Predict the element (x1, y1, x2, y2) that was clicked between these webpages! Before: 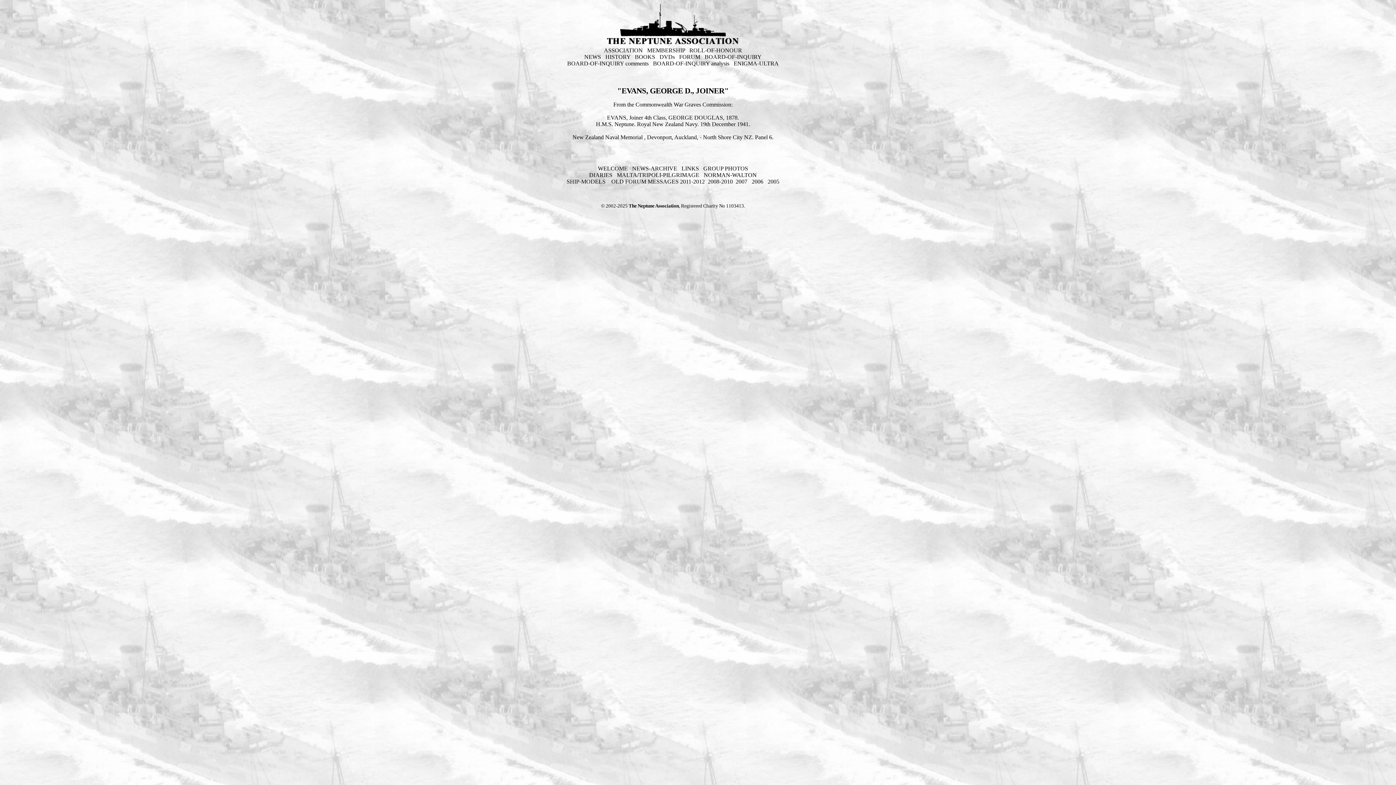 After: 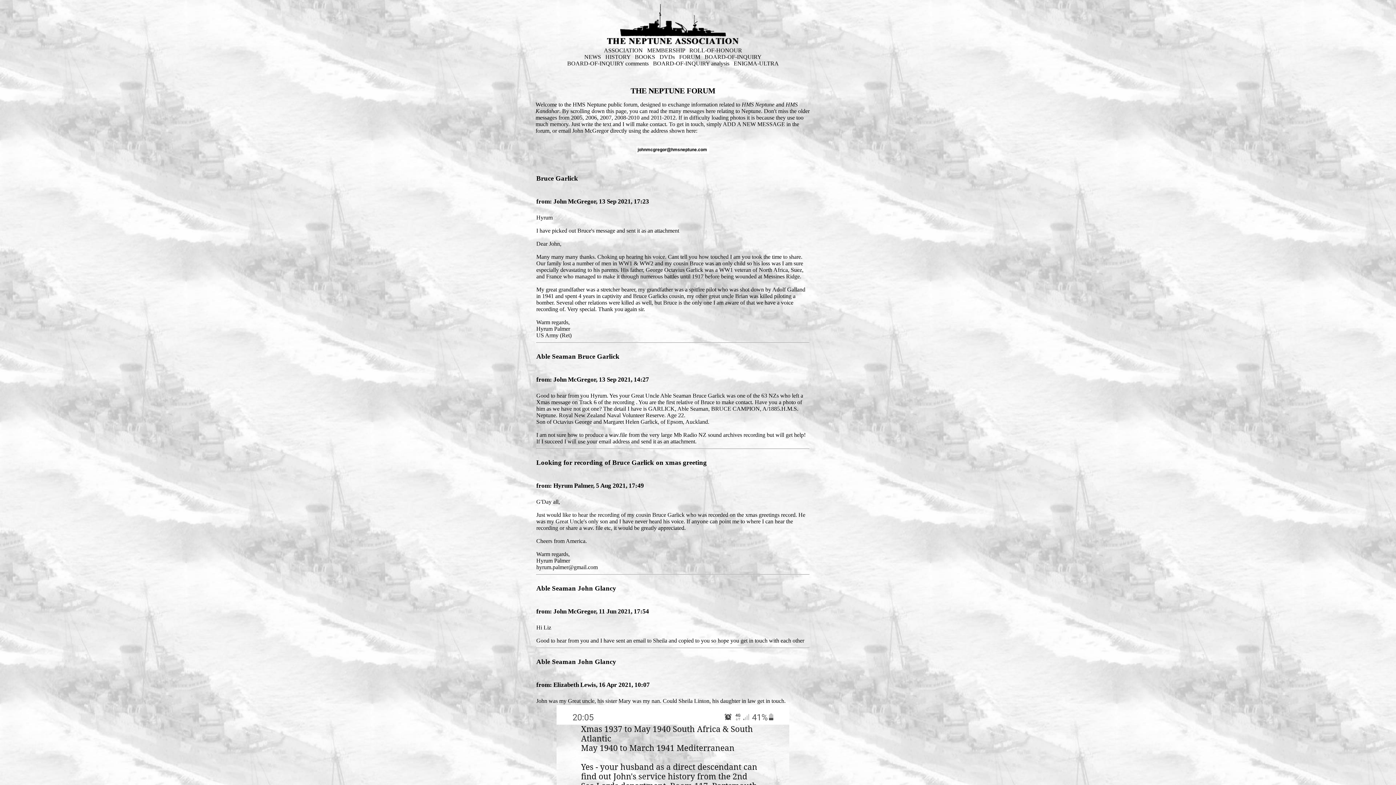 Action: bbox: (679, 53, 700, 60) label: FORUM